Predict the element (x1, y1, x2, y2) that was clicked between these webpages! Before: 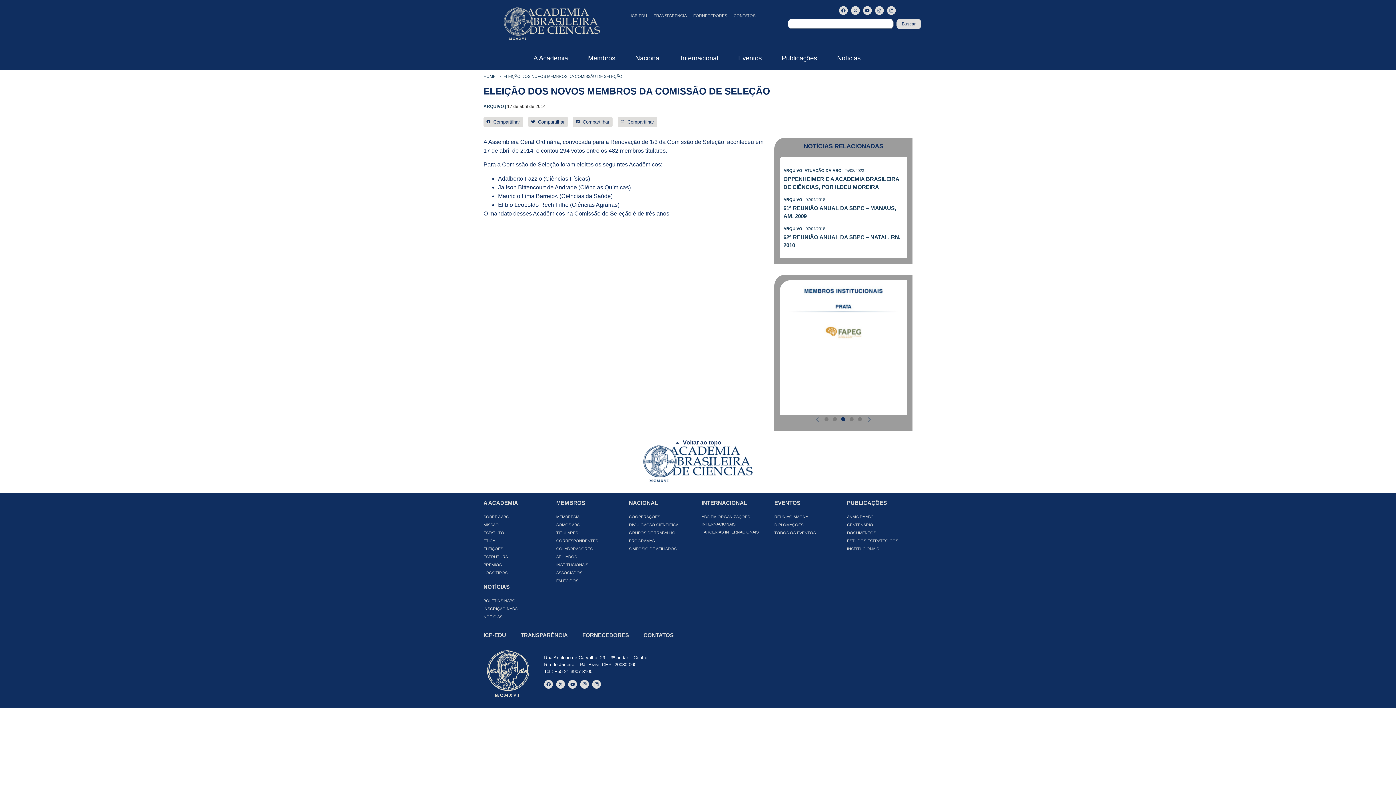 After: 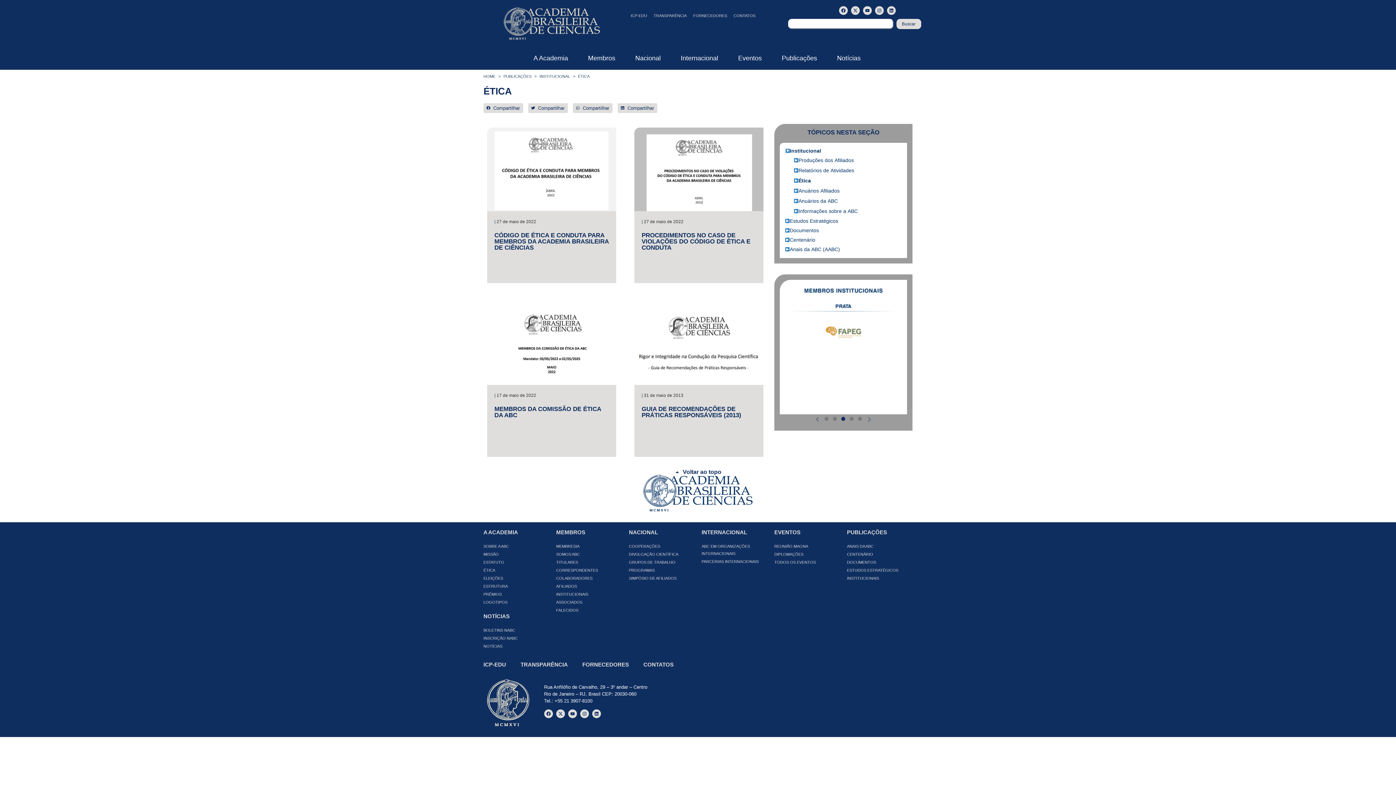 Action: label: ÉTICA bbox: (483, 537, 549, 545)